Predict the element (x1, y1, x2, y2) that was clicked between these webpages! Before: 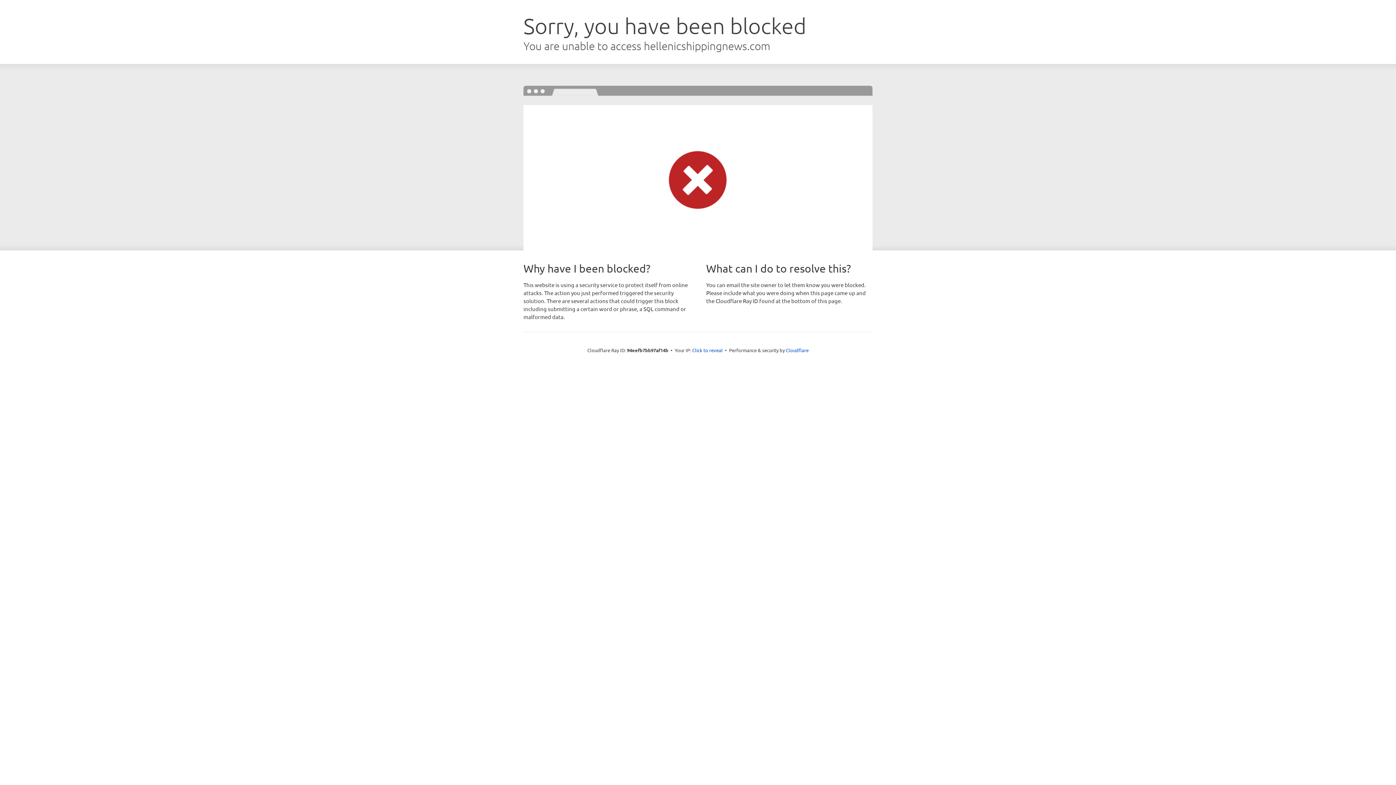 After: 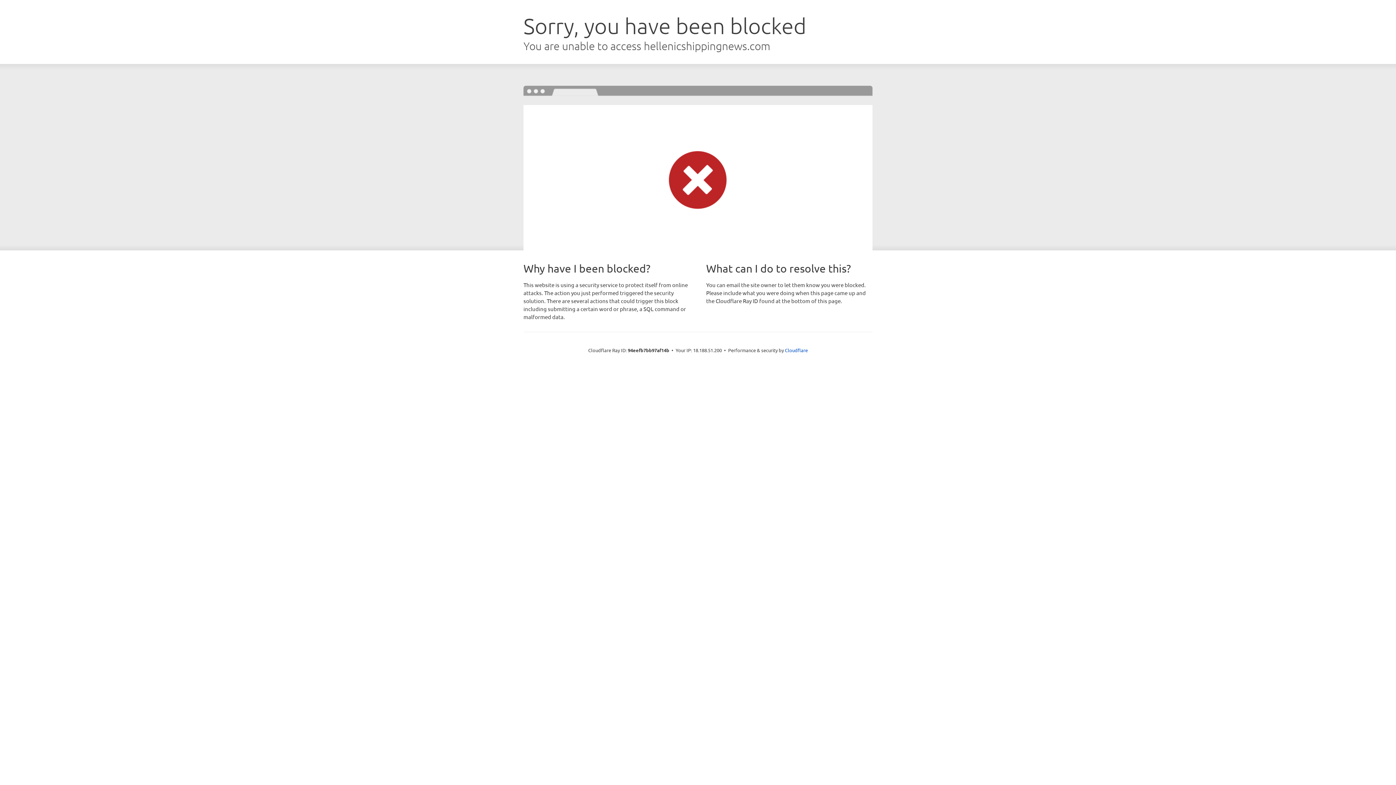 Action: label: Click to reveal bbox: (692, 346, 722, 353)